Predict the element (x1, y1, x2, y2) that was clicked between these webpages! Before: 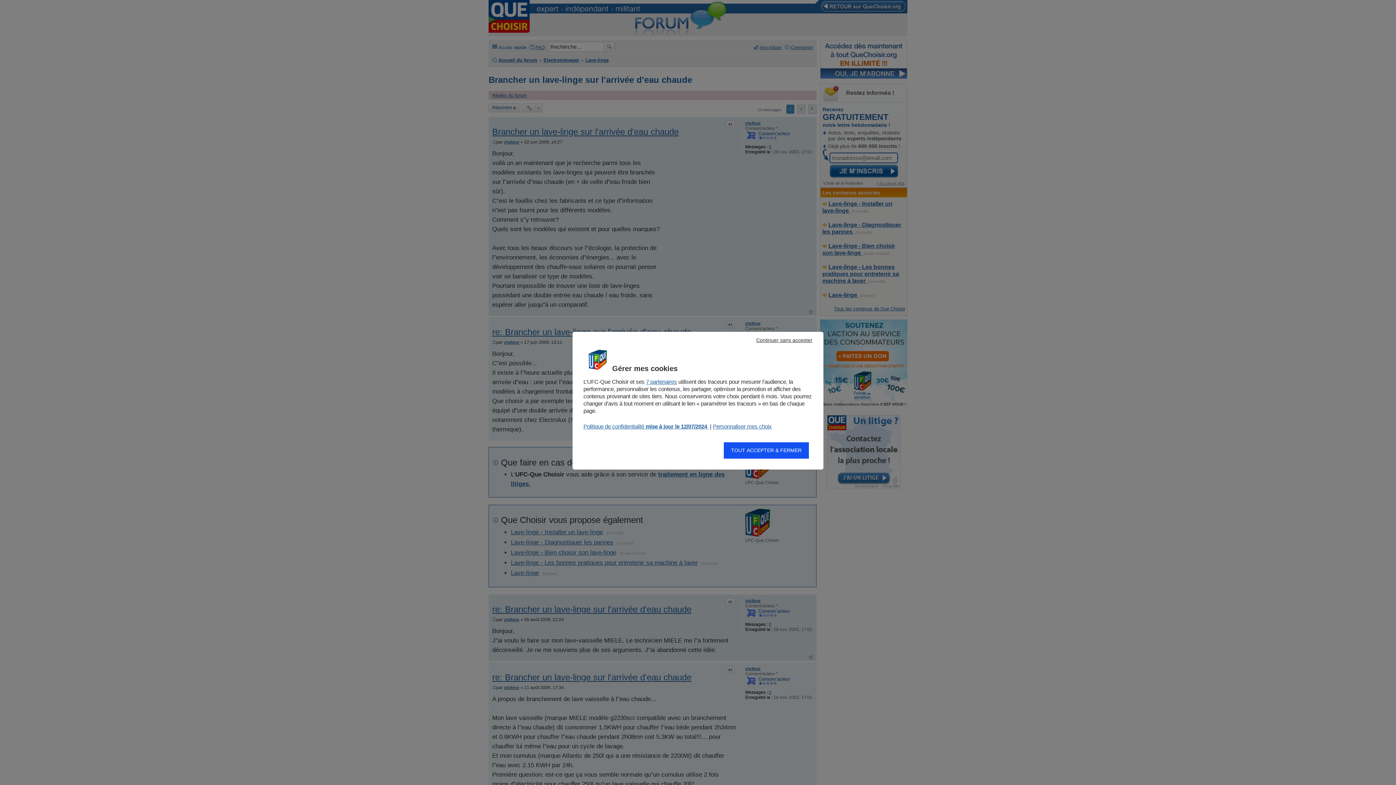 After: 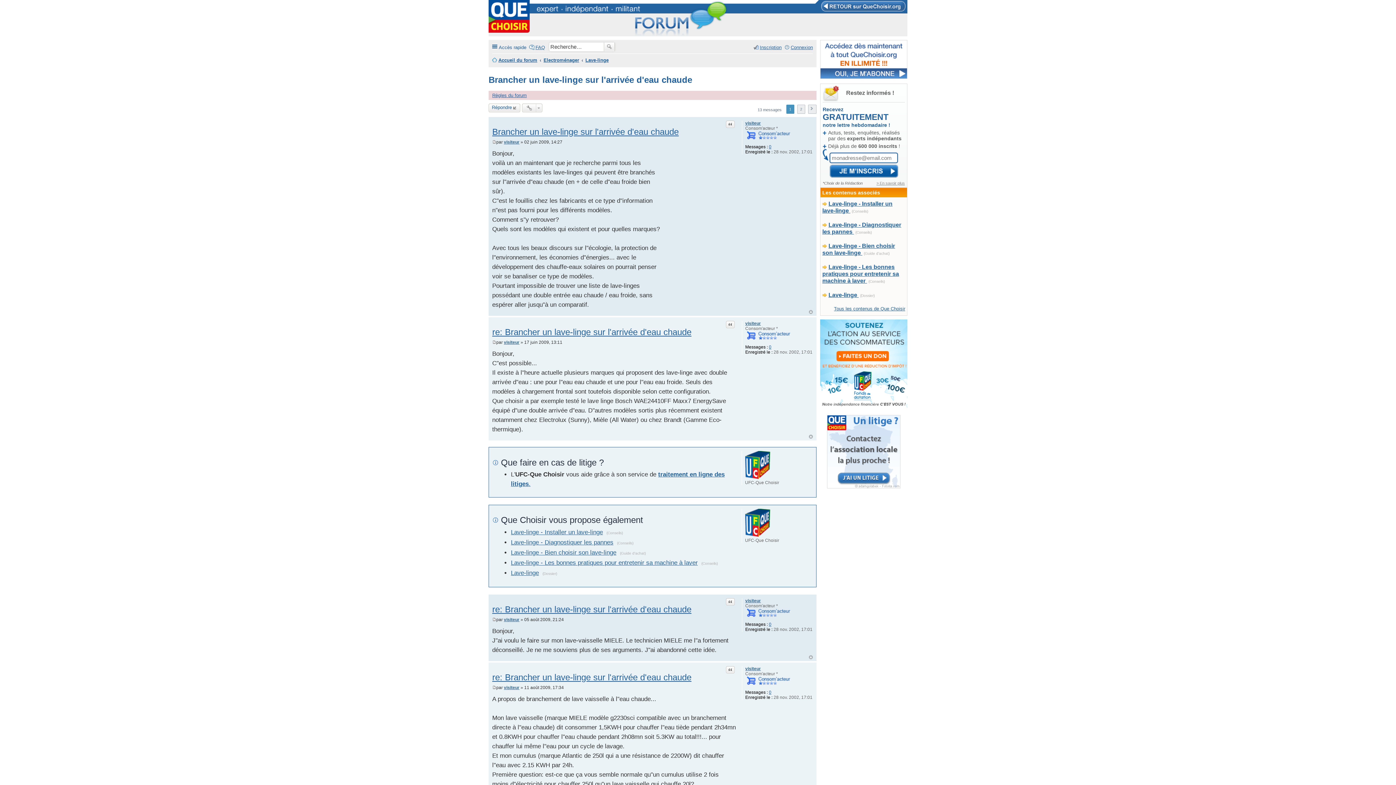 Action: bbox: (749, 335, 820, 344) label: Continuer sans accepter